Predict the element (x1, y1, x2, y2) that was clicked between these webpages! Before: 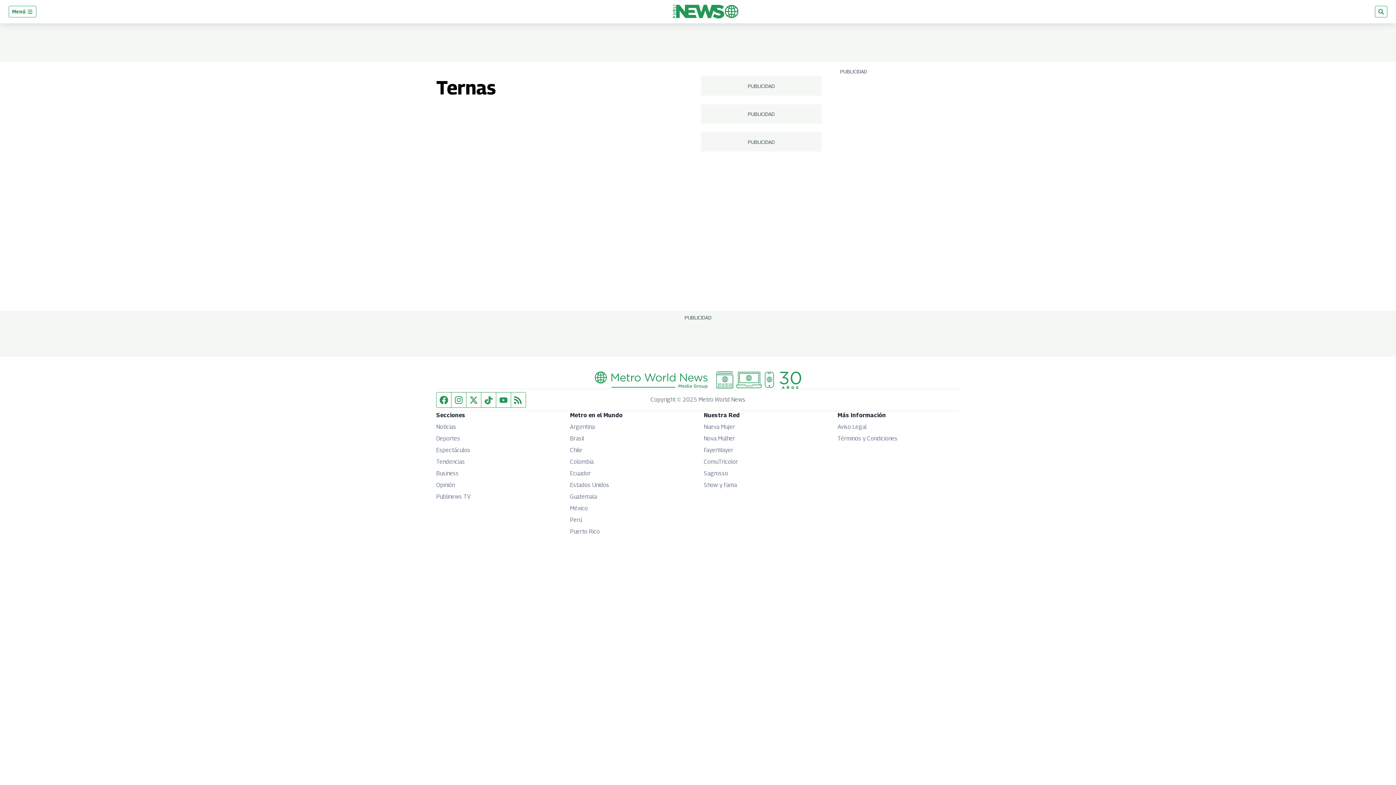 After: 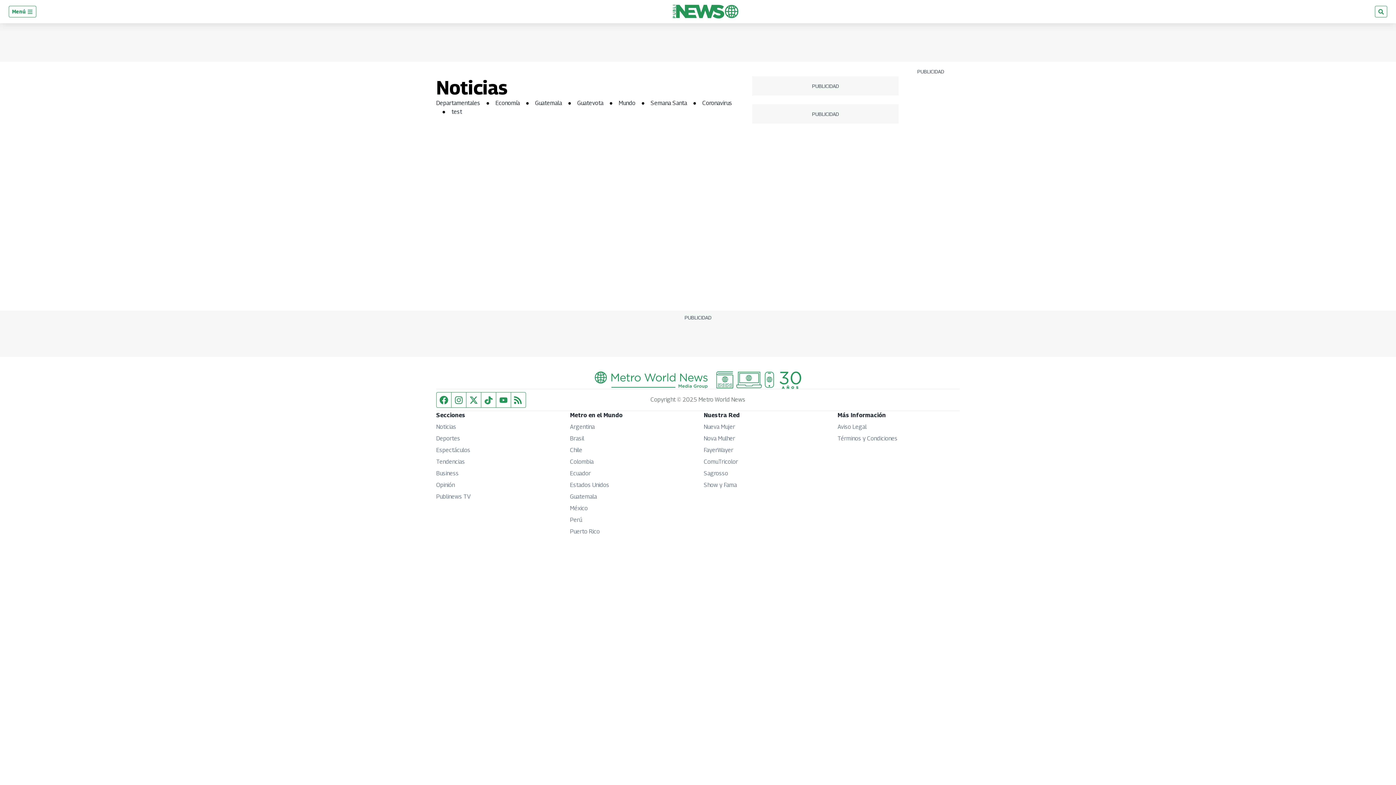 Action: label: Noticias bbox: (436, 423, 456, 430)